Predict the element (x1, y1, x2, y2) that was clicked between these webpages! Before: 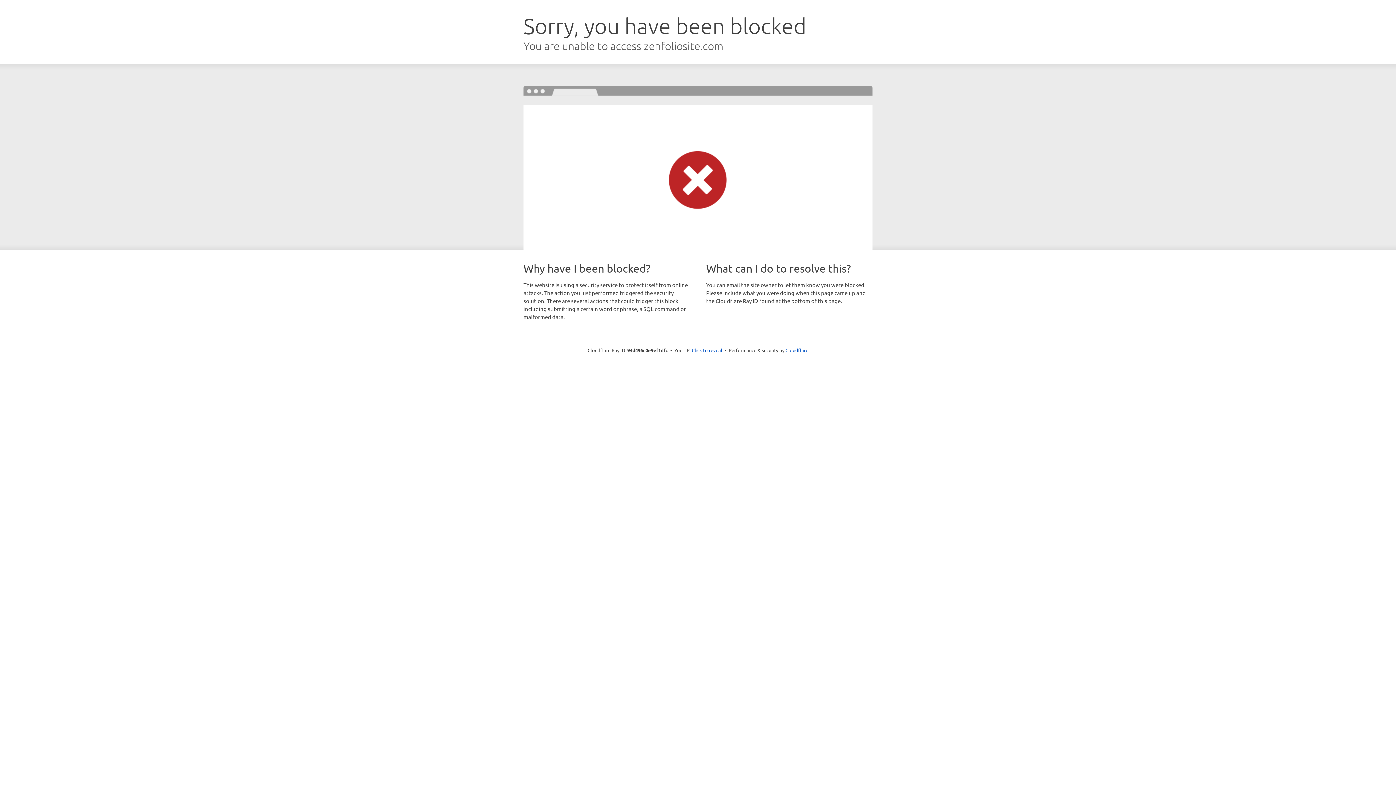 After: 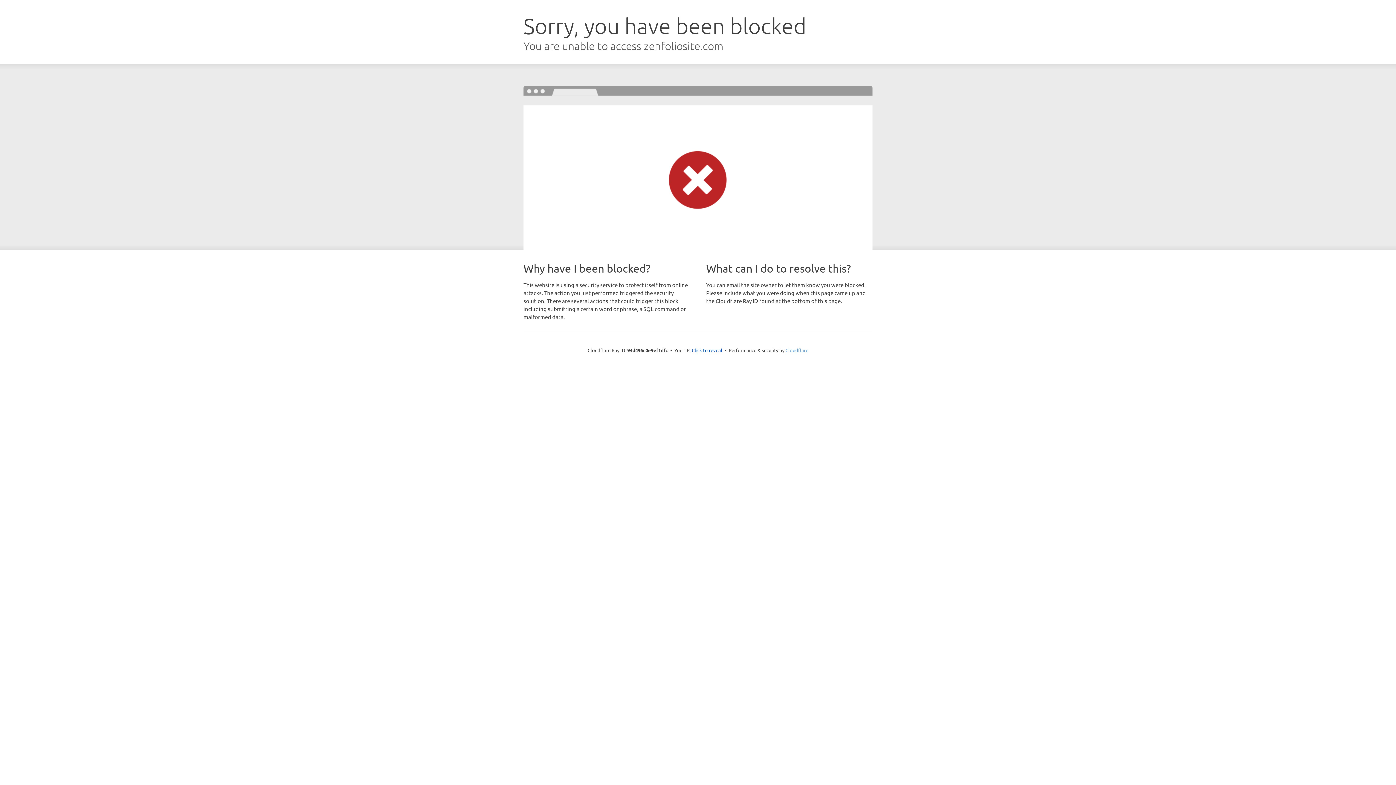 Action: bbox: (785, 347, 808, 353) label: Cloudflare